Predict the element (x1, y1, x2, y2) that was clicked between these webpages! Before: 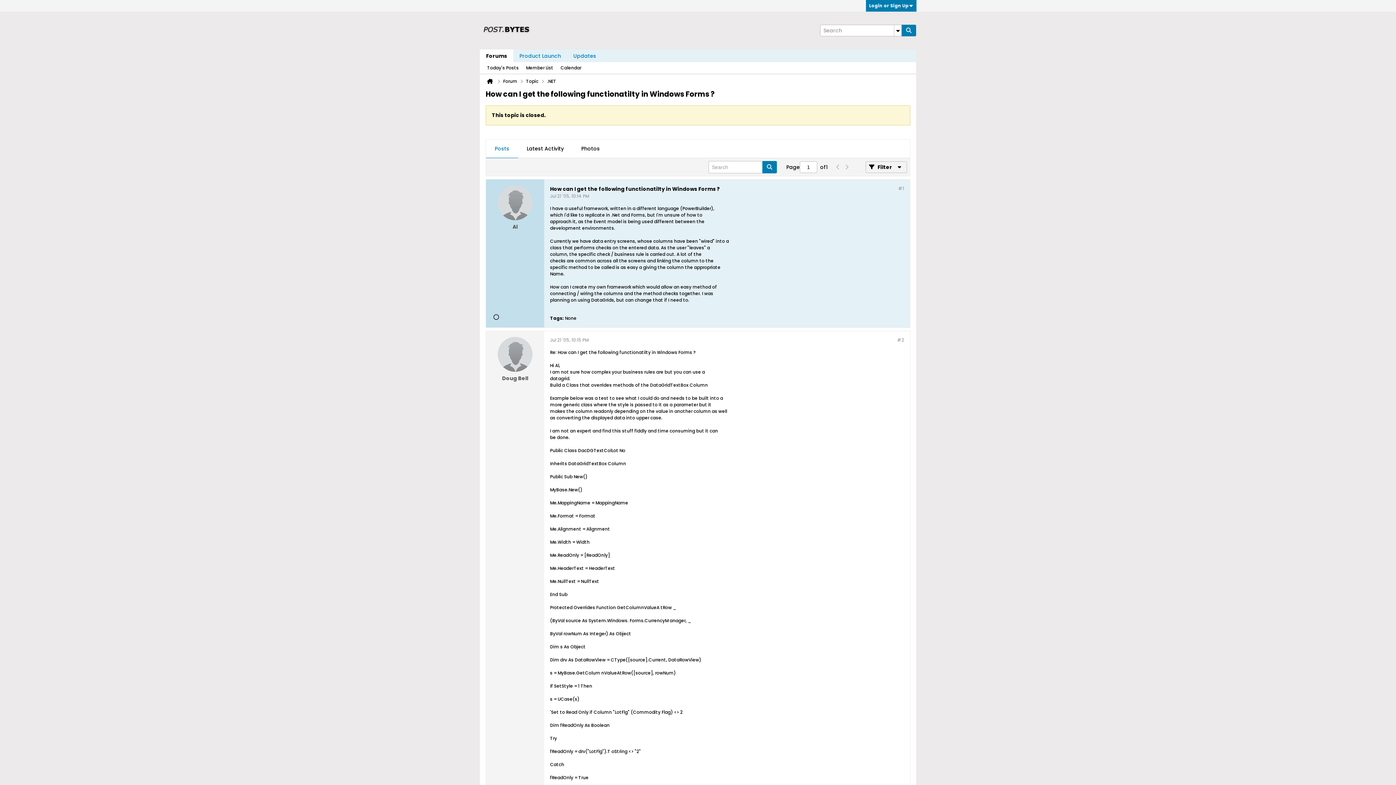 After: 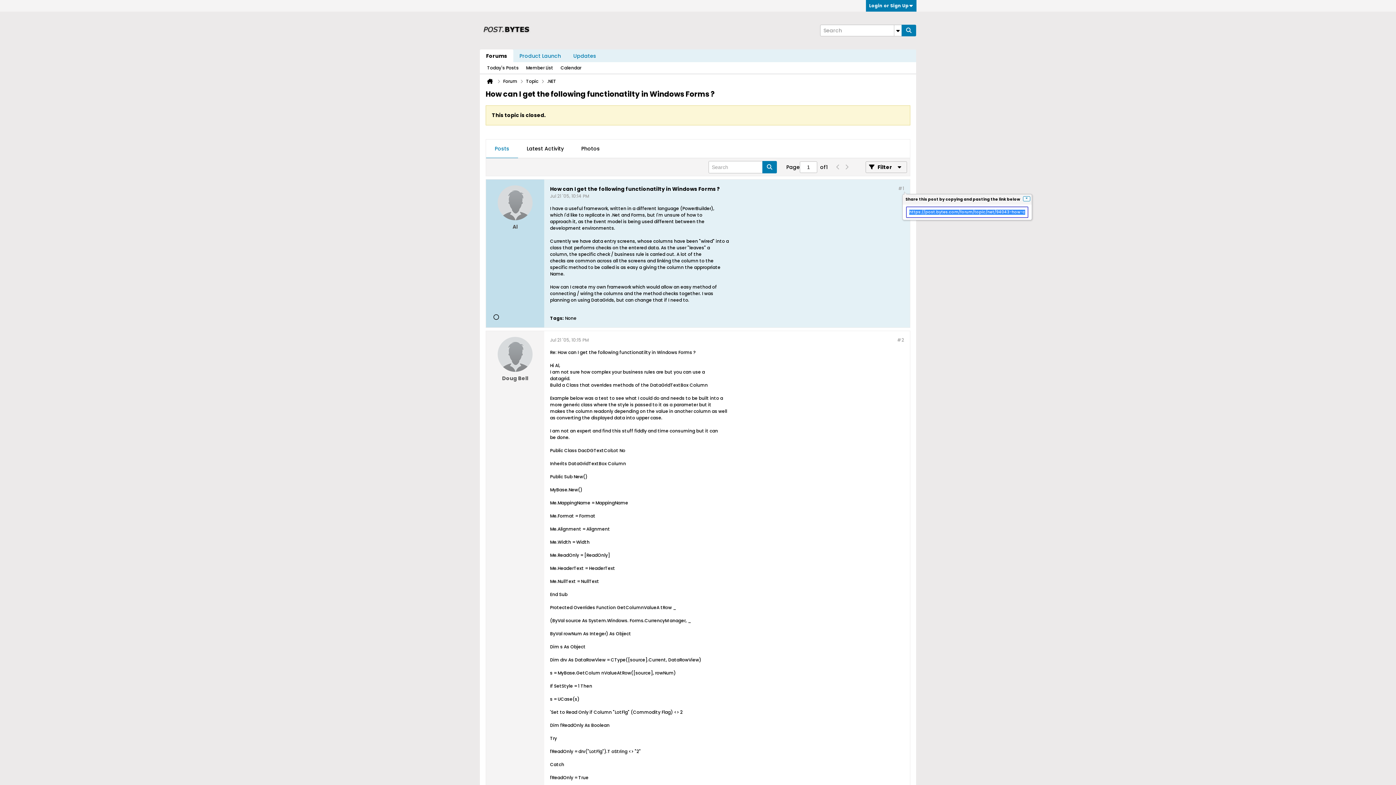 Action: bbox: (898, 185, 904, 191) label: #1